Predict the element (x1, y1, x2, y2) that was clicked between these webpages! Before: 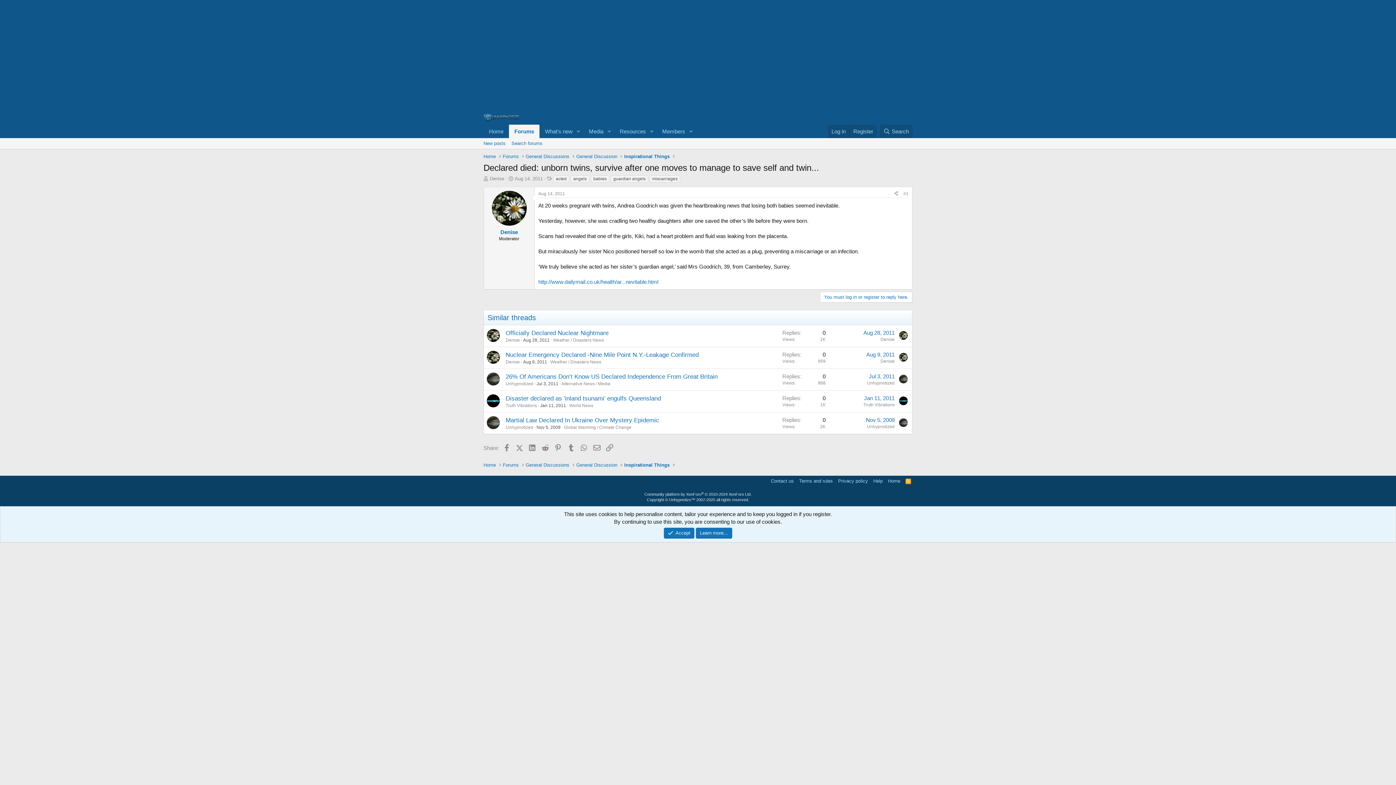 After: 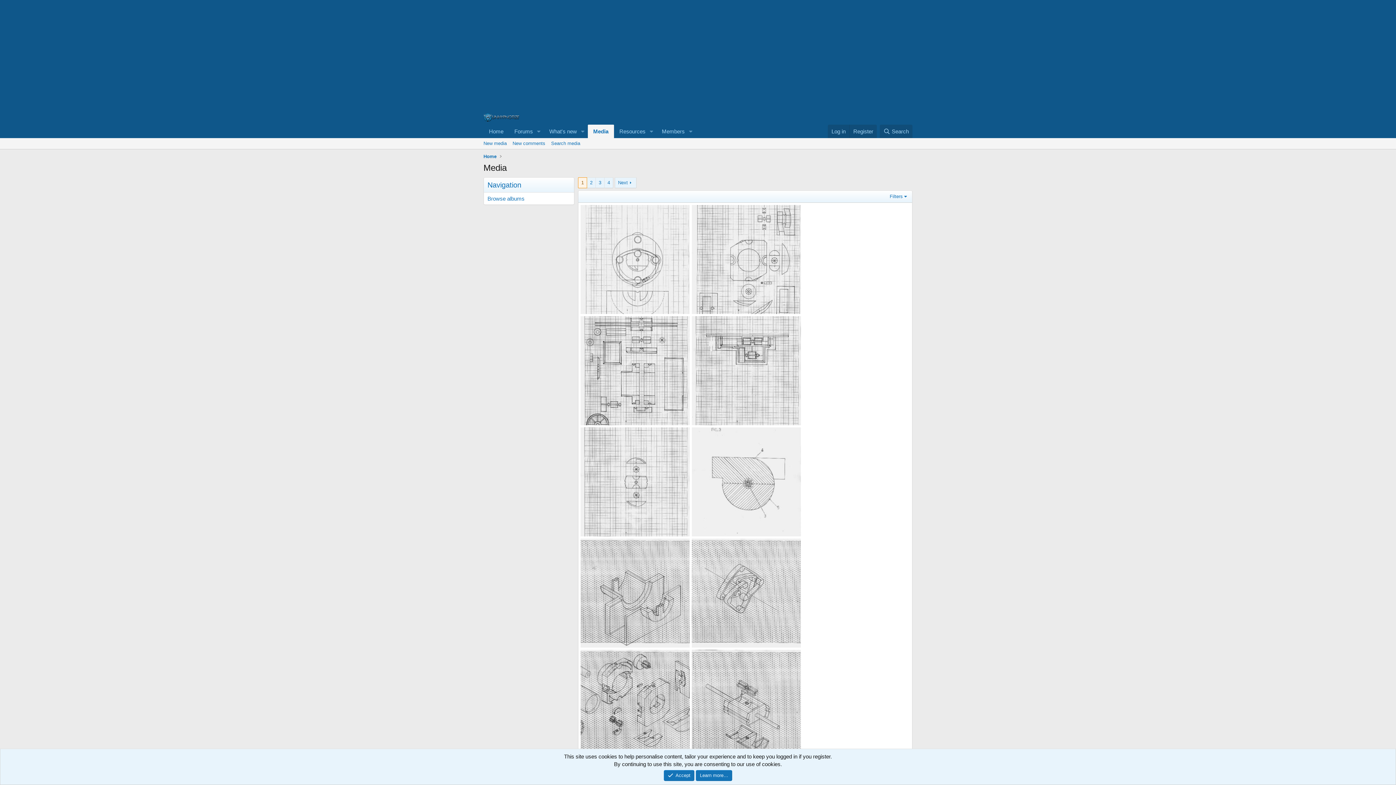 Action: bbox: (583, 124, 604, 138) label: Media